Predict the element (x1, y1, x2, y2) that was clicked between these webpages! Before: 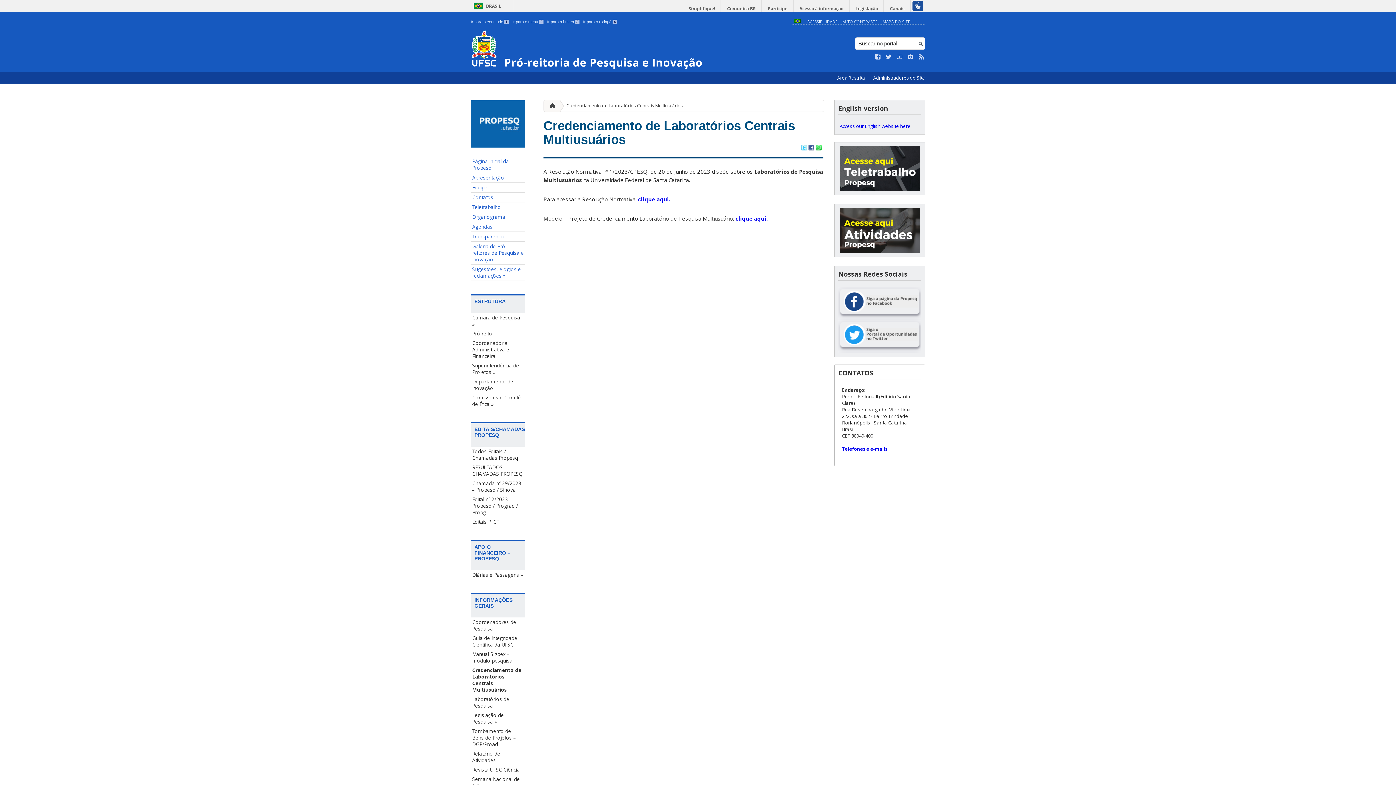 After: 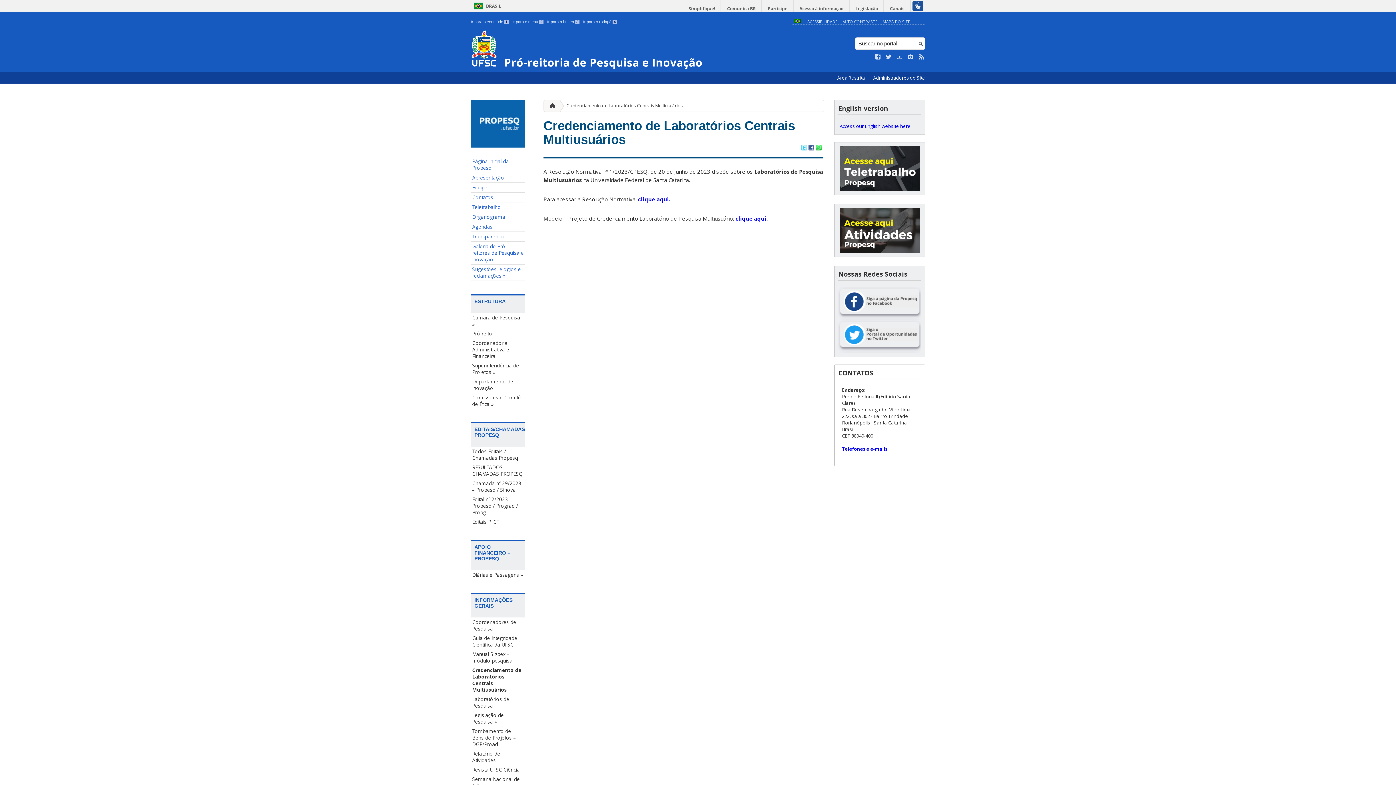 Action: bbox: (909, 0, 925, 11)